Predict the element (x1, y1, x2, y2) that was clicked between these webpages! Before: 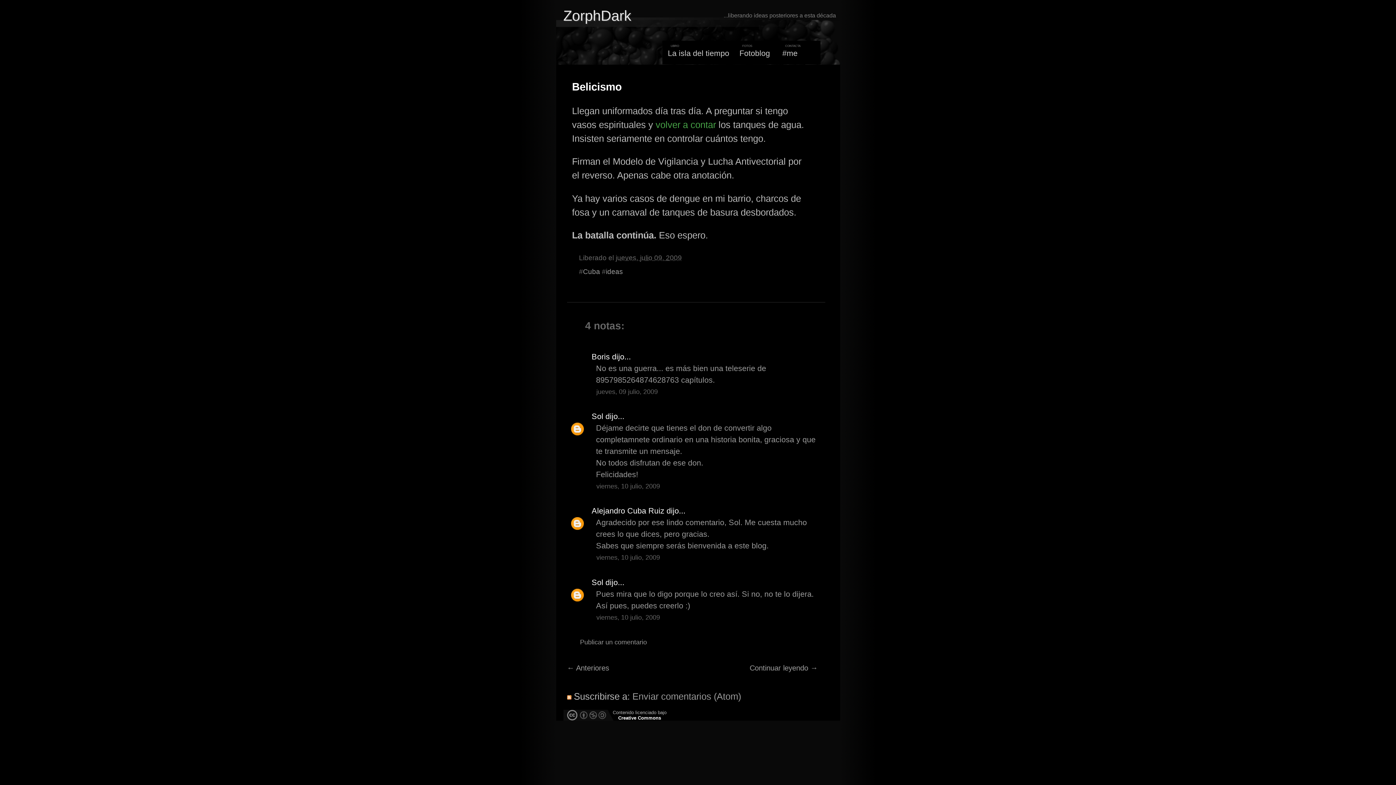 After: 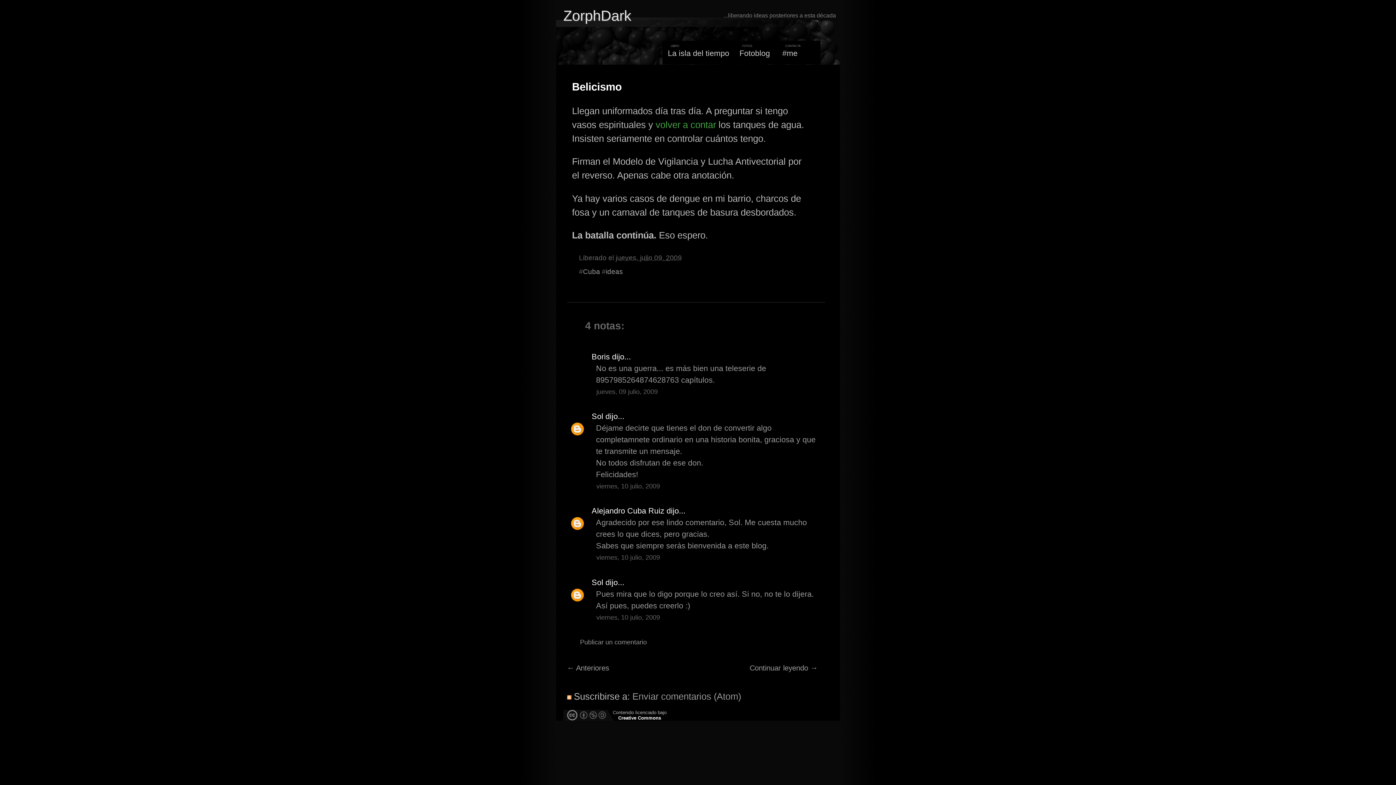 Action: bbox: (596, 554, 660, 561) label: viernes, 10 julio, 2009